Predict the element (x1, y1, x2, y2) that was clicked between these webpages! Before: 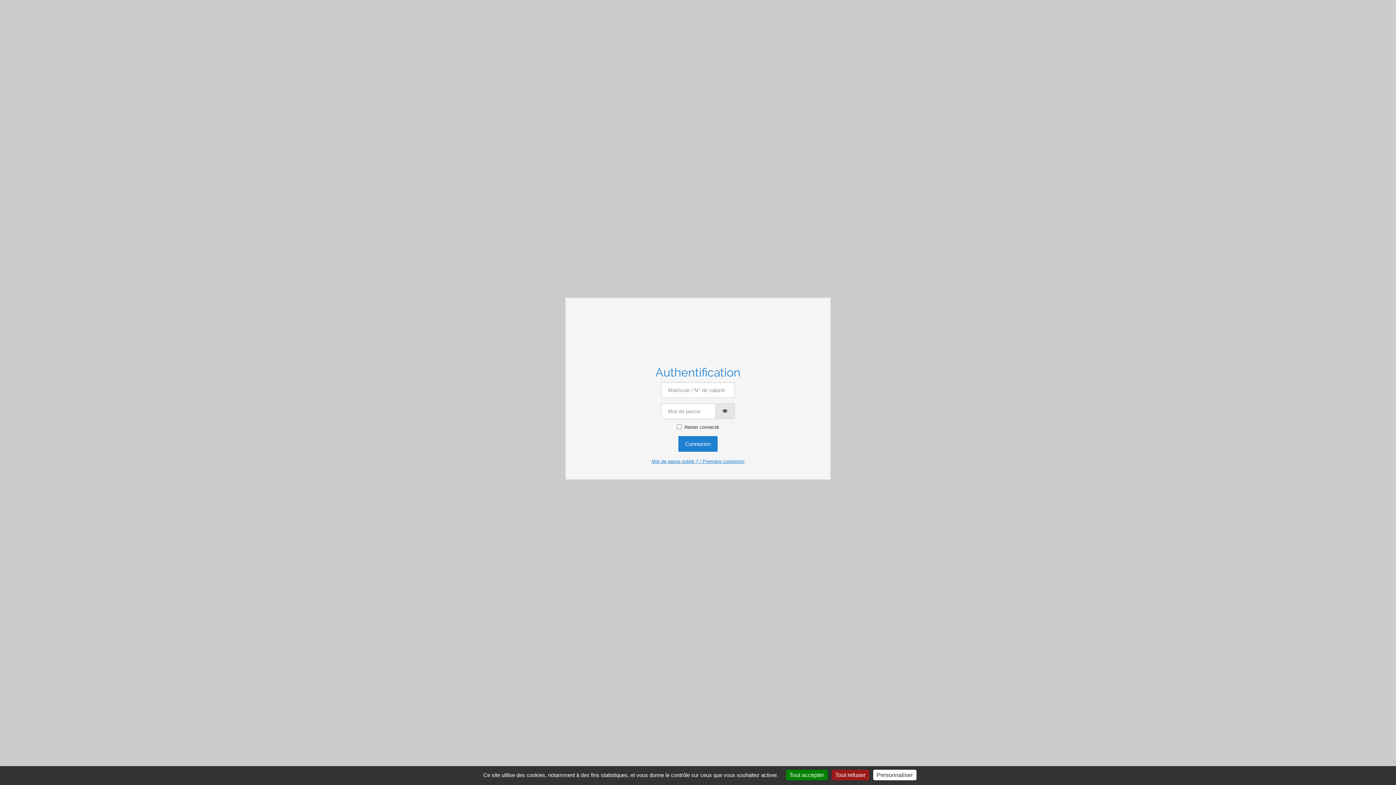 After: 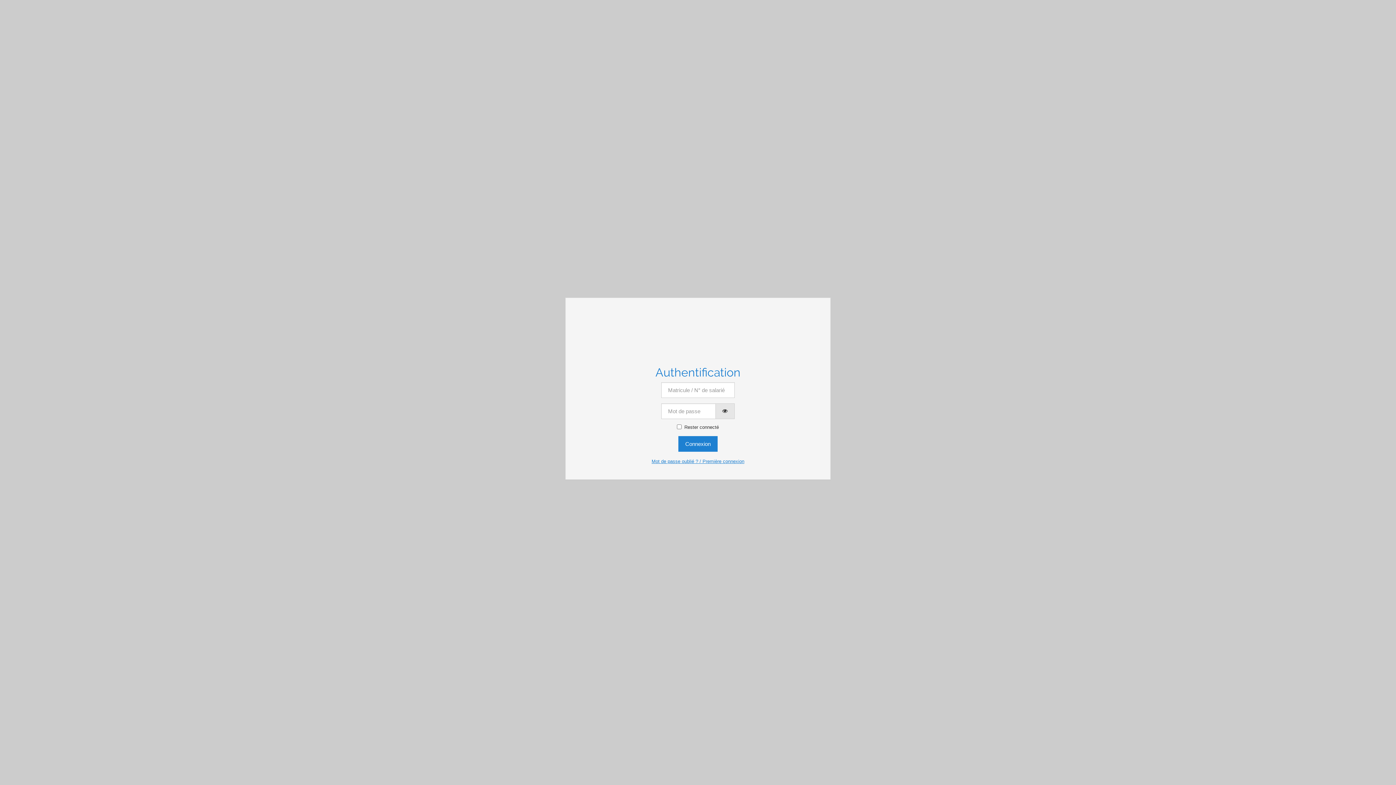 Action: label: Tout accepter bbox: (786, 770, 827, 780)